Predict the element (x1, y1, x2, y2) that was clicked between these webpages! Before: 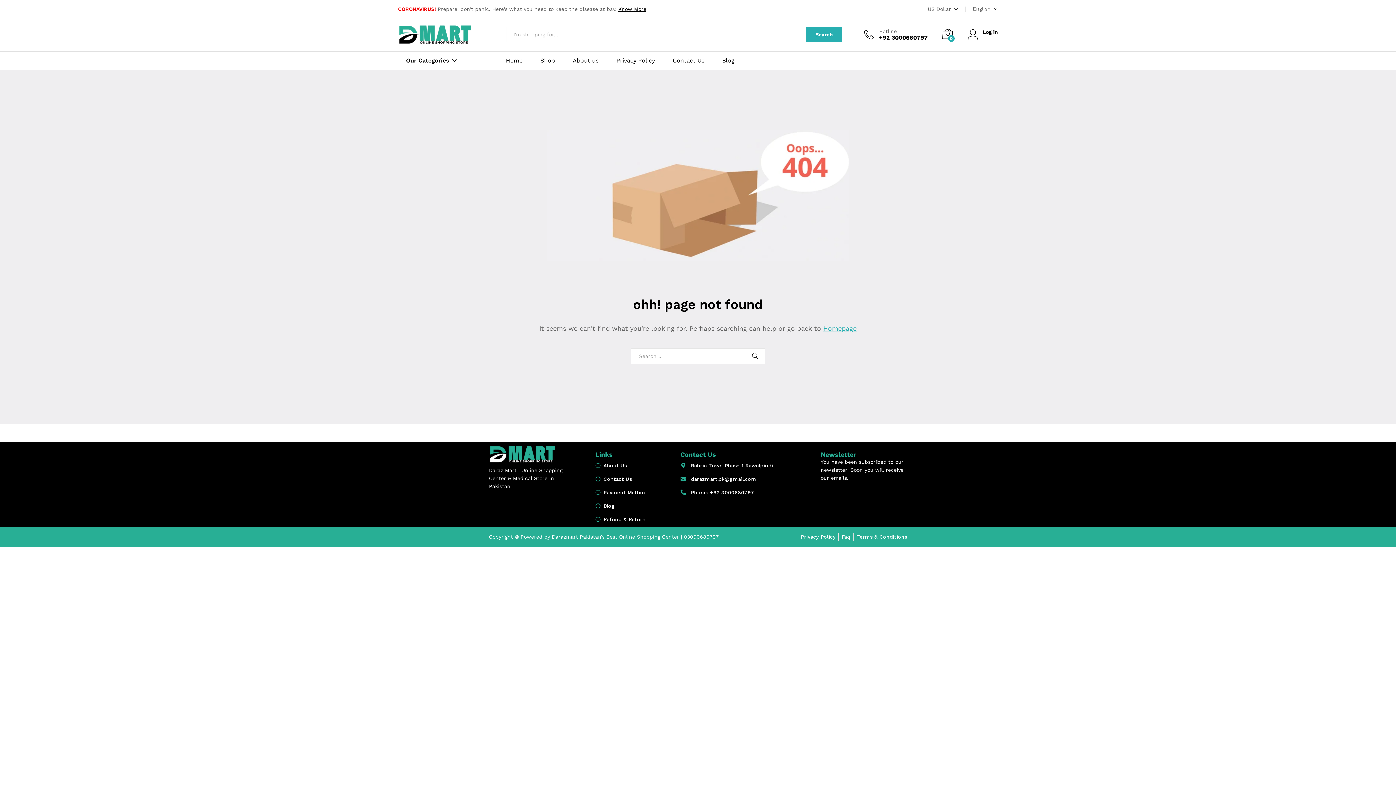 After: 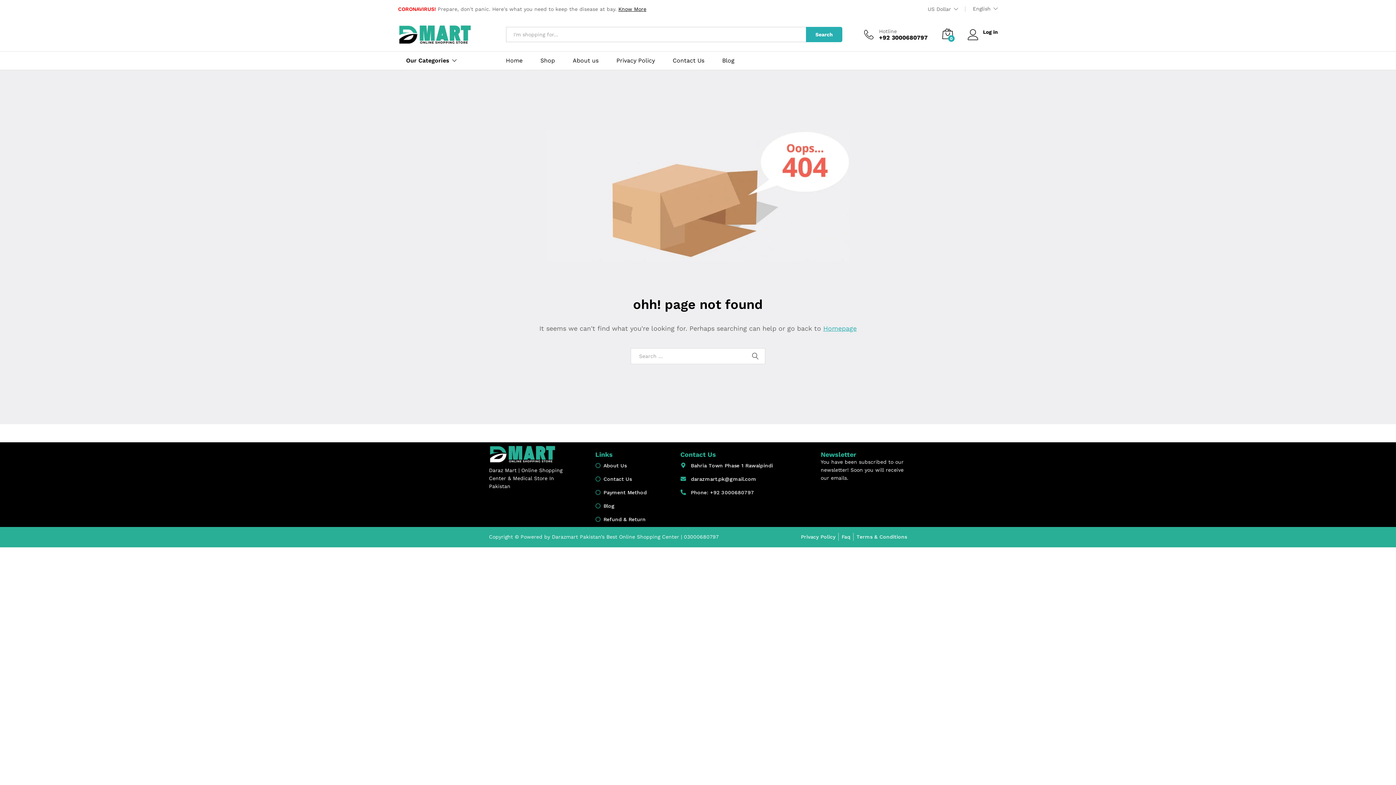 Action: label: Privacy Policy bbox: (801, 533, 835, 541)